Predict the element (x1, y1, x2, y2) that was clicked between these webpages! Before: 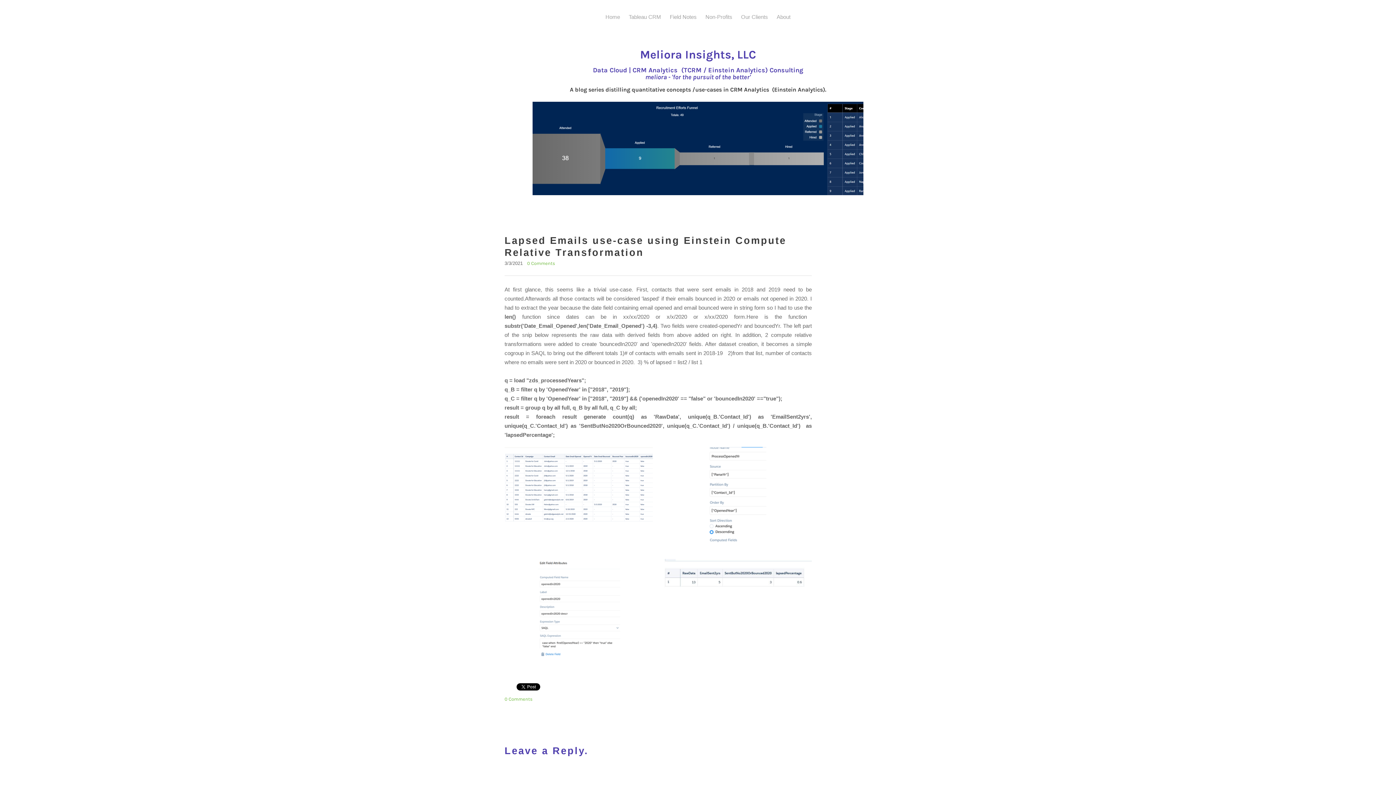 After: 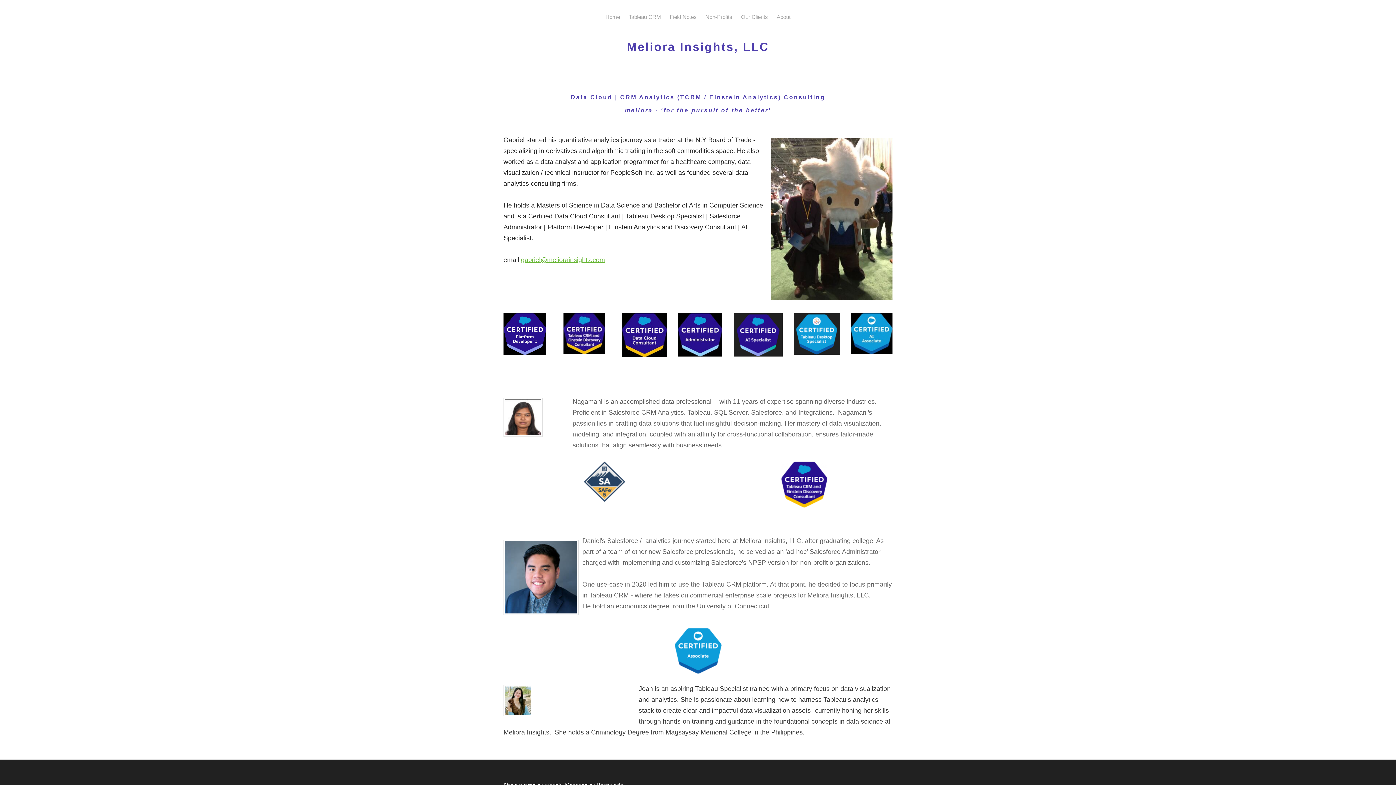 Action: label: About bbox: (775, 10, 792, 23)